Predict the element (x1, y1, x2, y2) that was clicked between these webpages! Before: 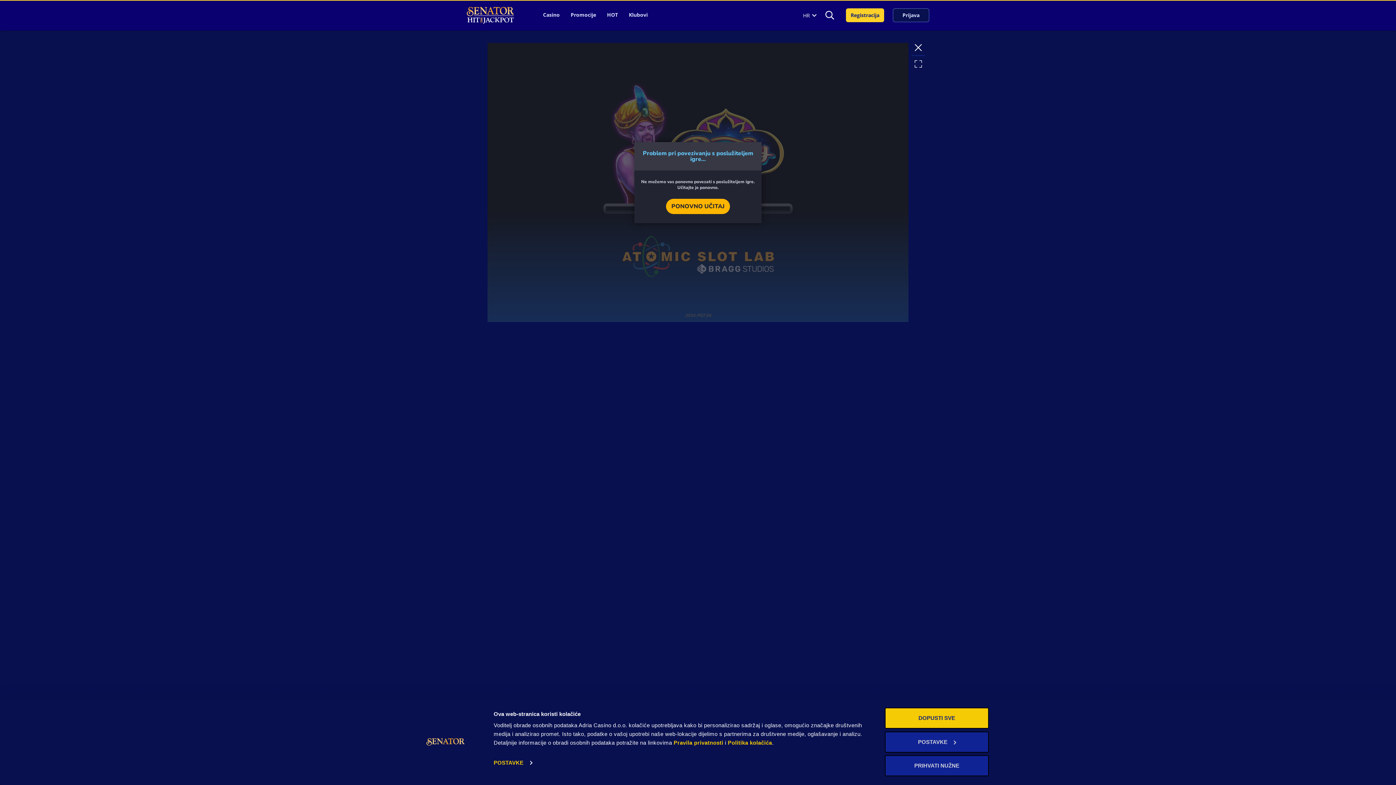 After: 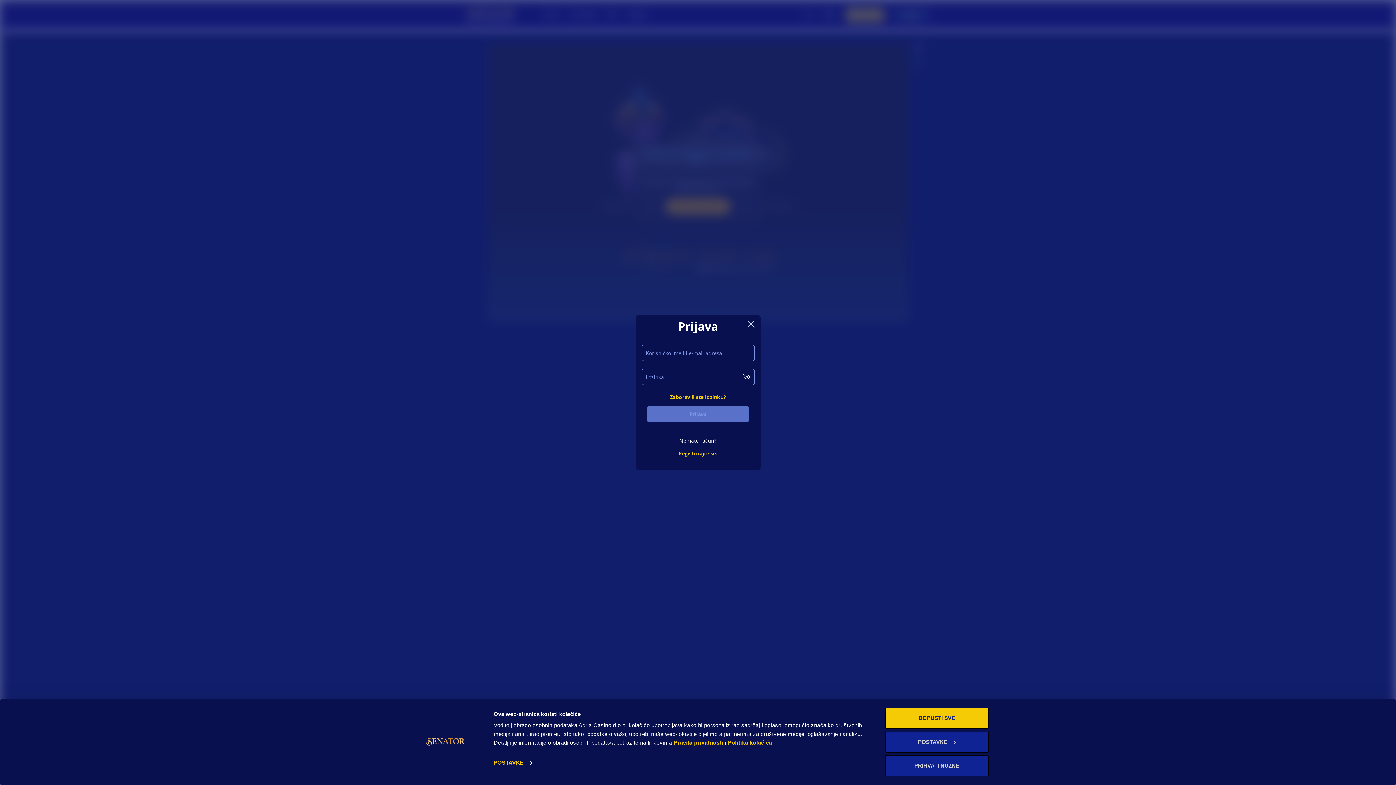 Action: label: Prijava bbox: (893, 8, 929, 22)